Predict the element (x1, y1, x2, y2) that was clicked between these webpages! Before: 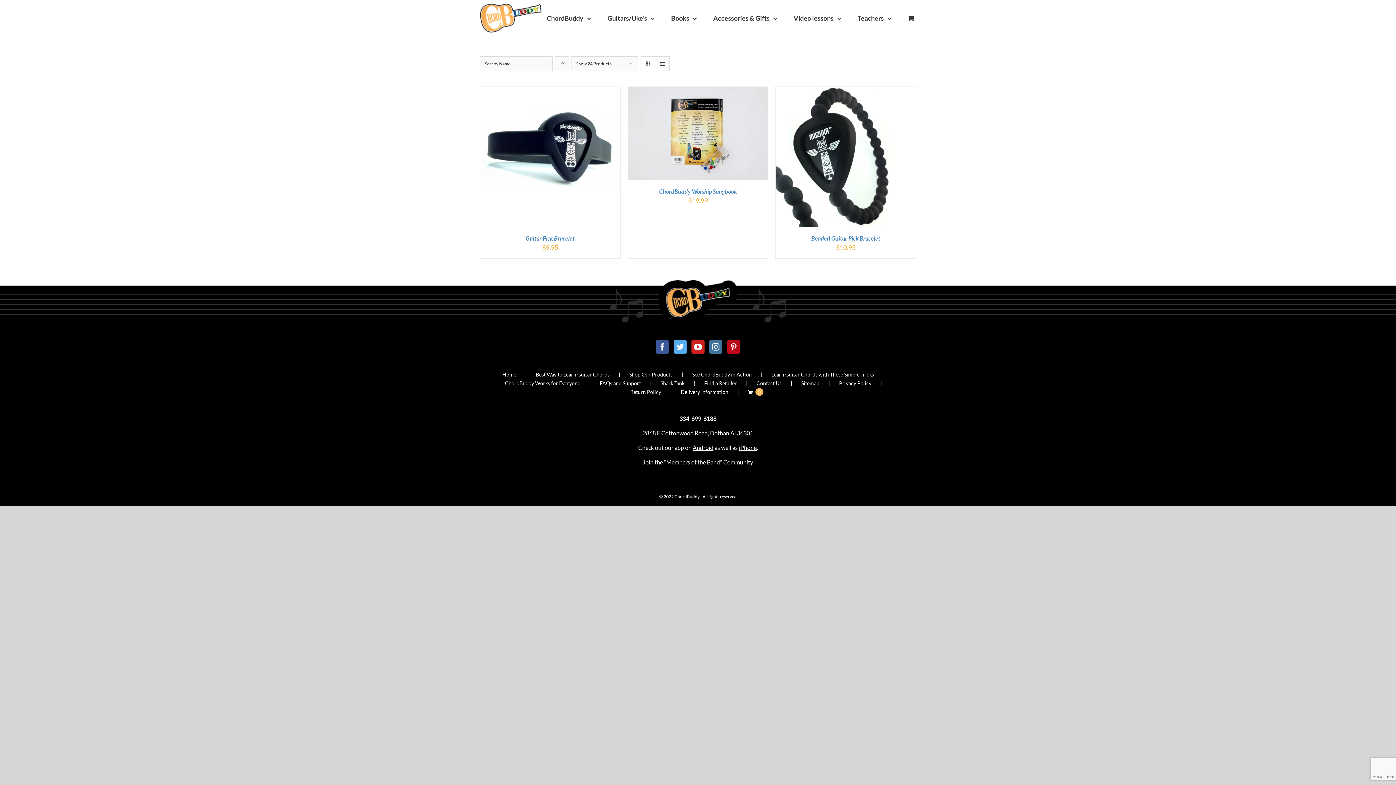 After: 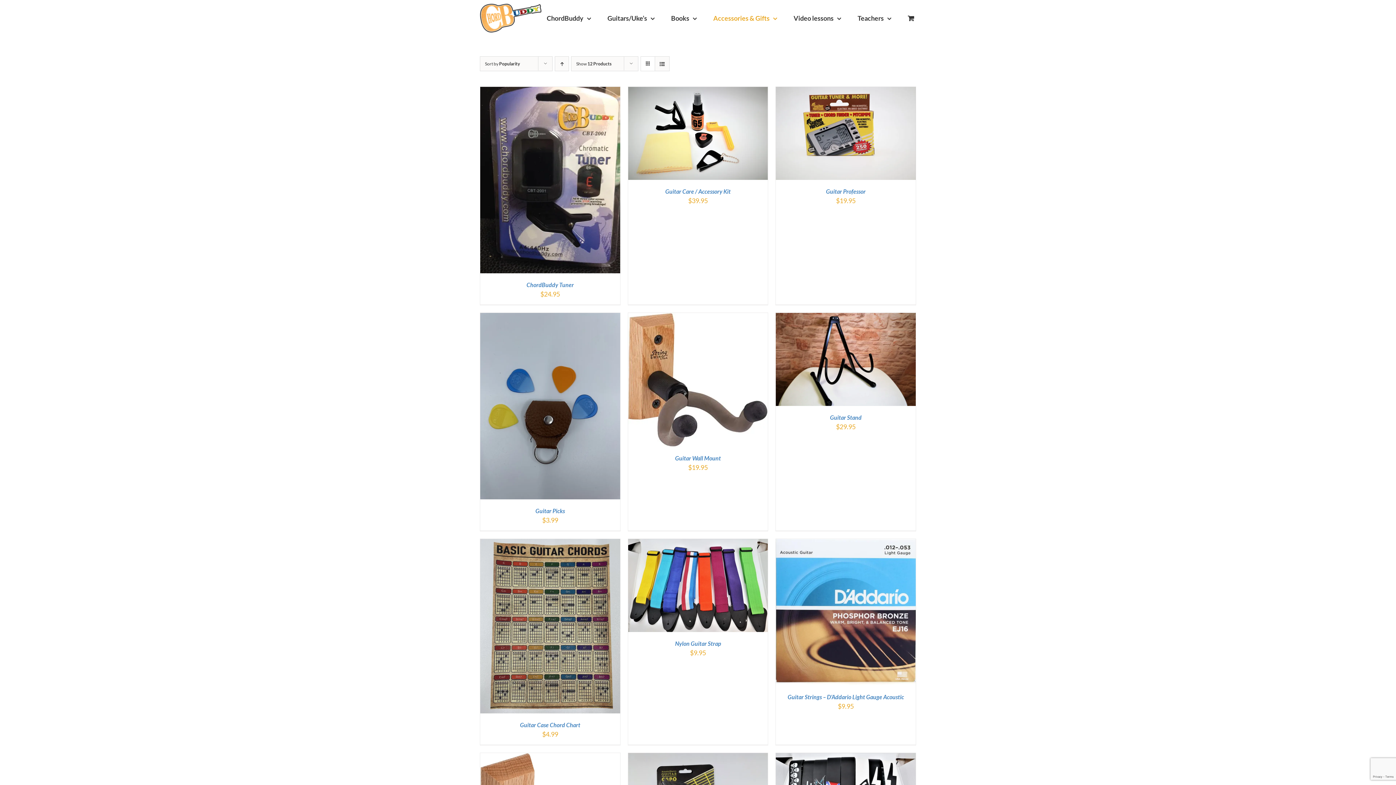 Action: label: Accessories & Gifts bbox: (713, 0, 777, 36)